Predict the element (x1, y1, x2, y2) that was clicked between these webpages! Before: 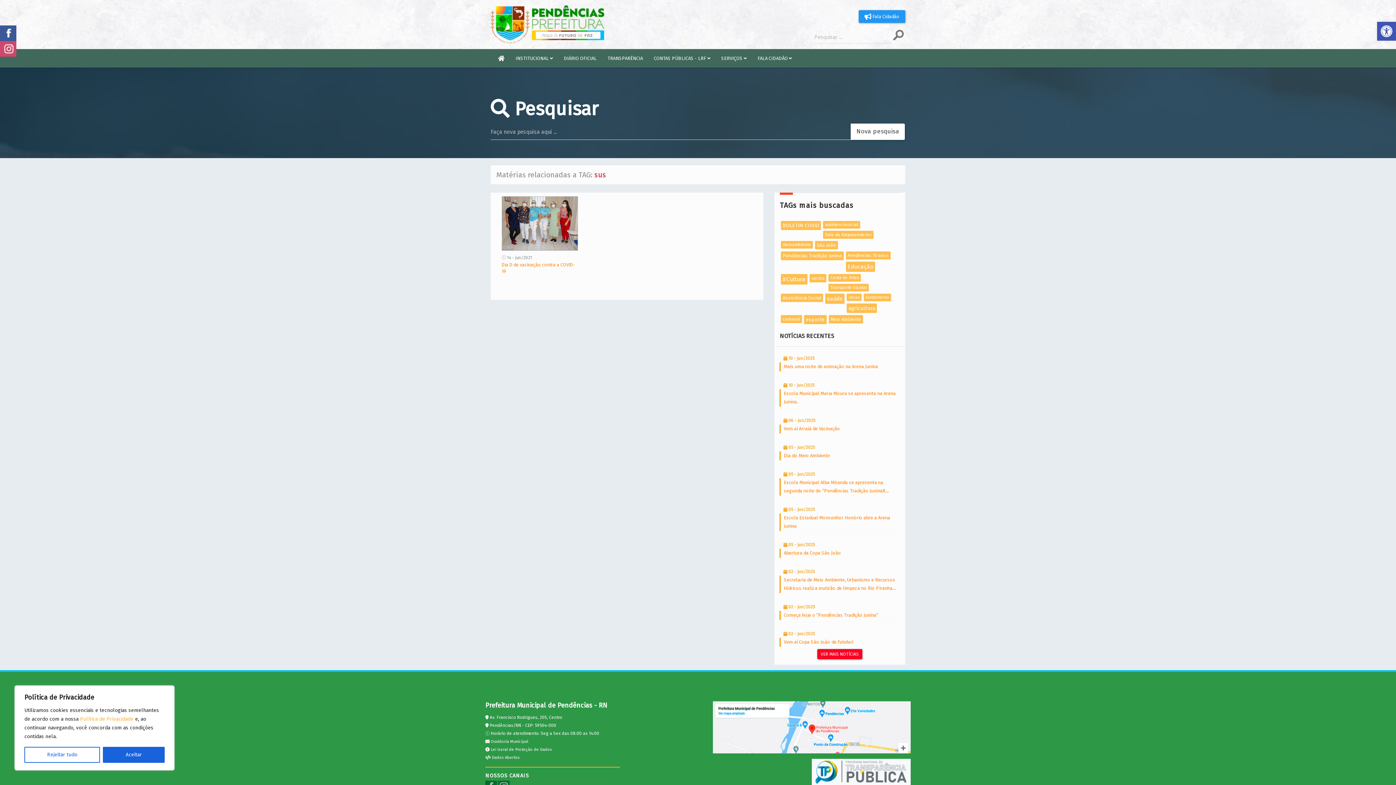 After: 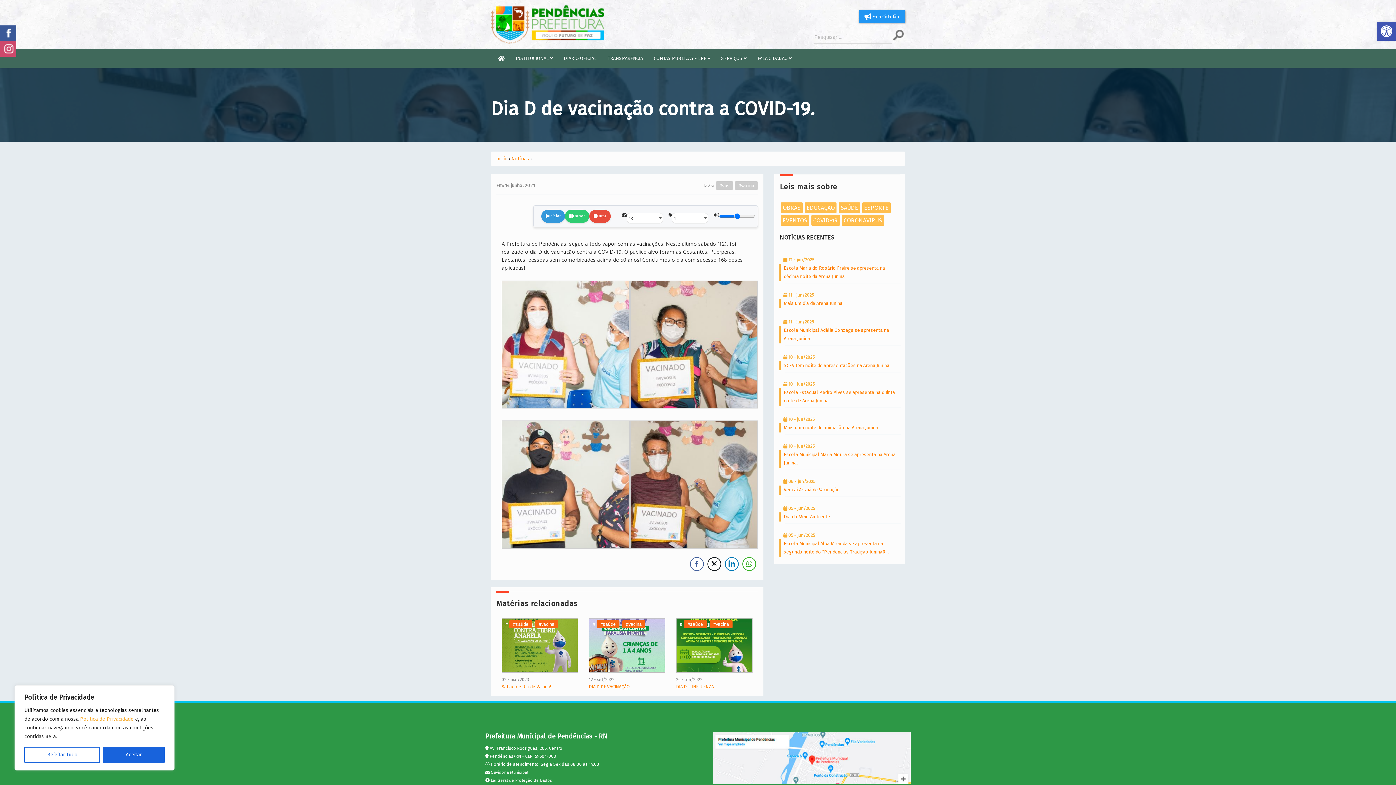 Action: bbox: (501, 196, 578, 250)